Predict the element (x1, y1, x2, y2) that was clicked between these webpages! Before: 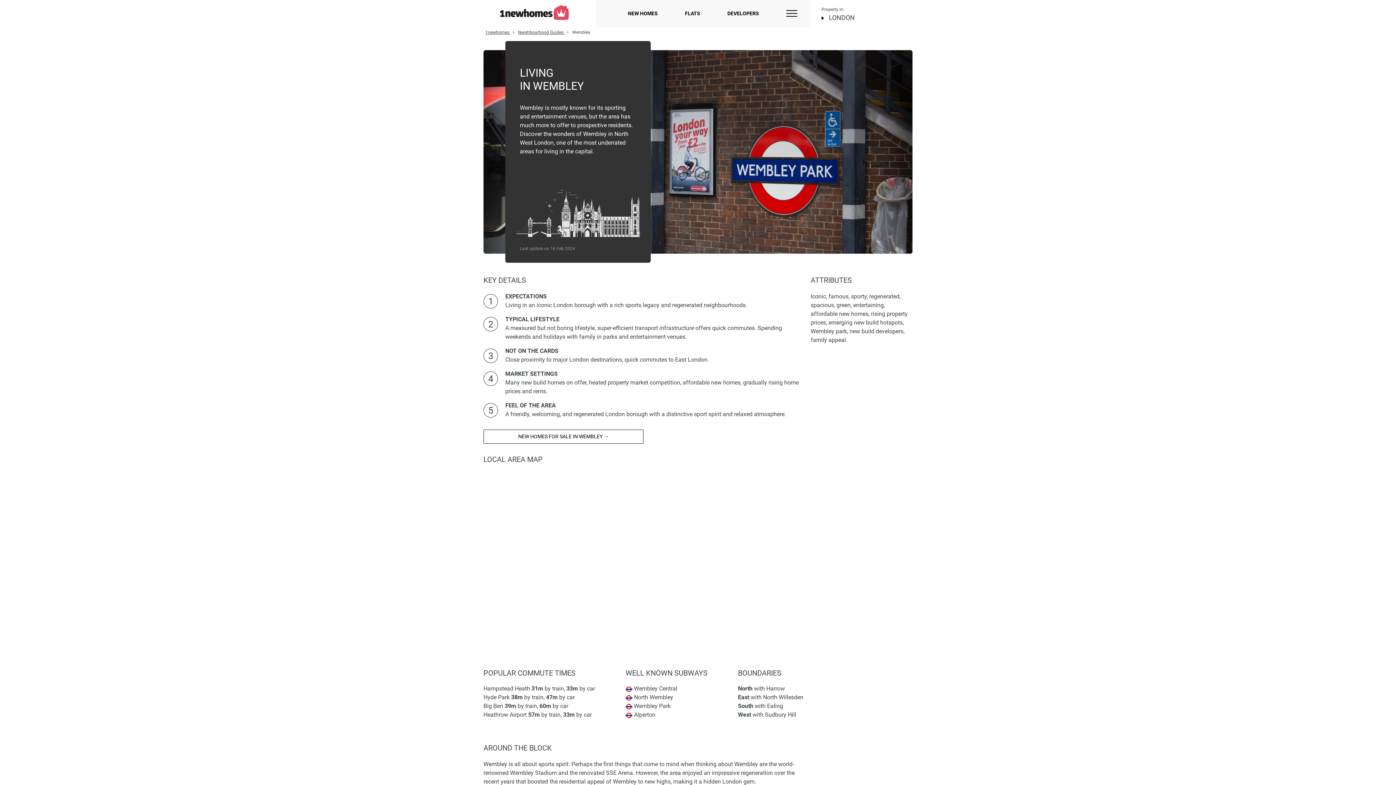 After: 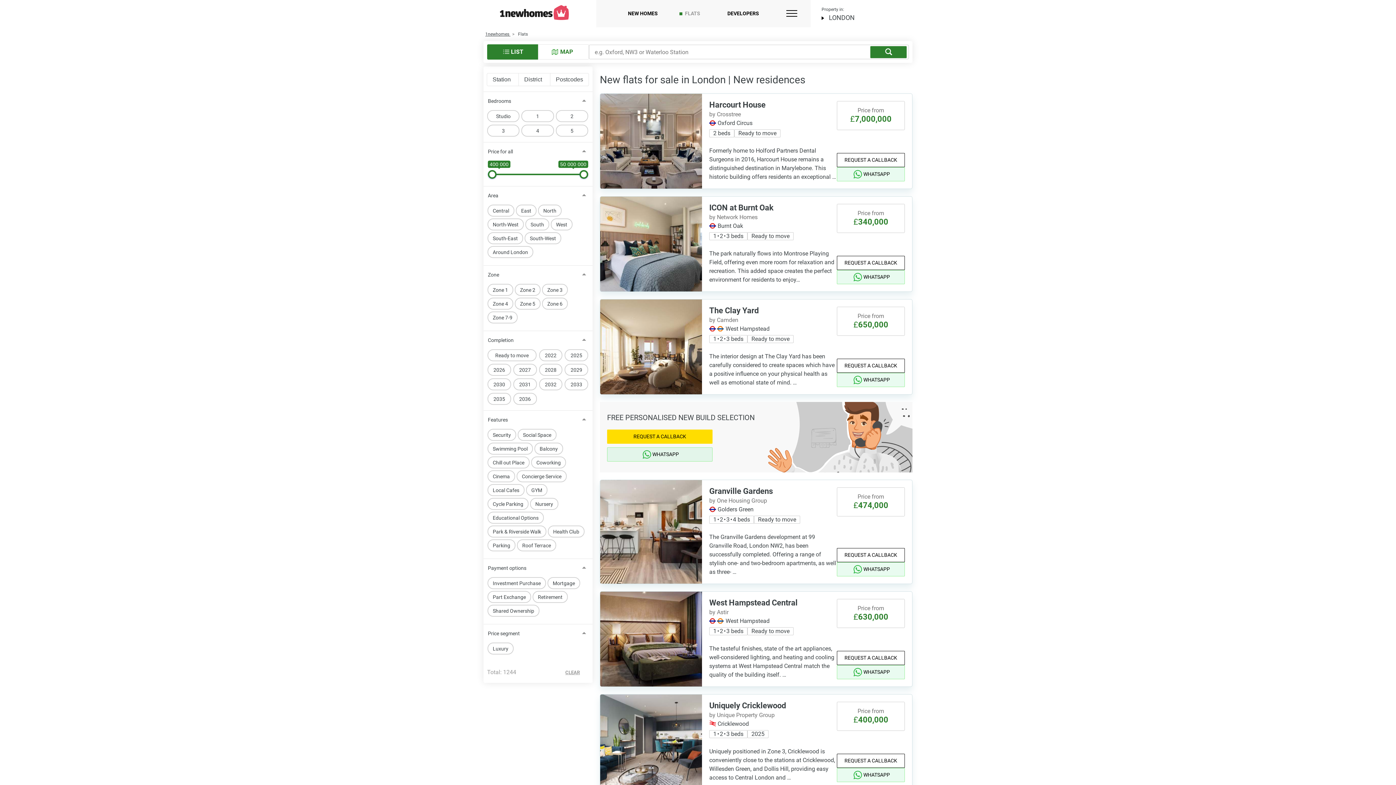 Action: bbox: (685, 0, 700, 27) label: FLATS